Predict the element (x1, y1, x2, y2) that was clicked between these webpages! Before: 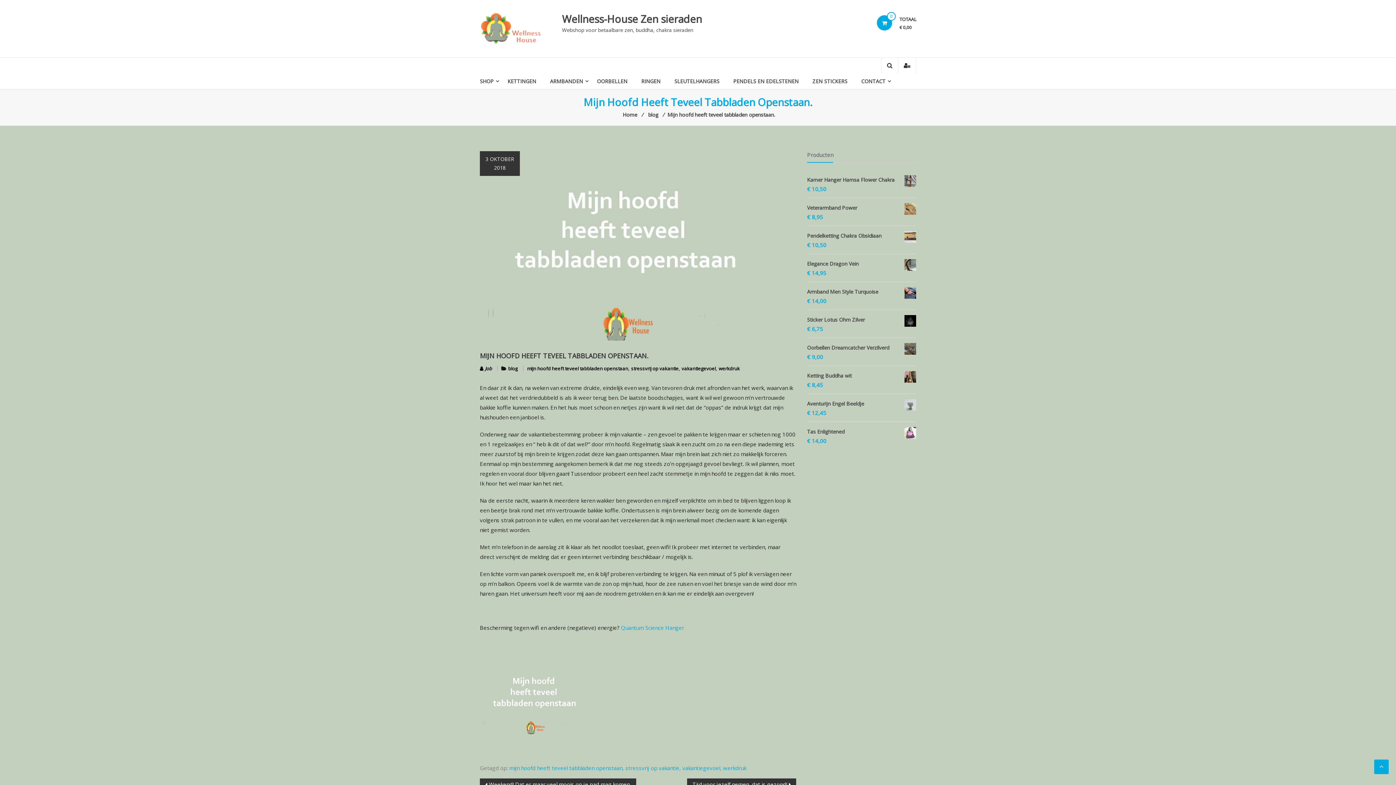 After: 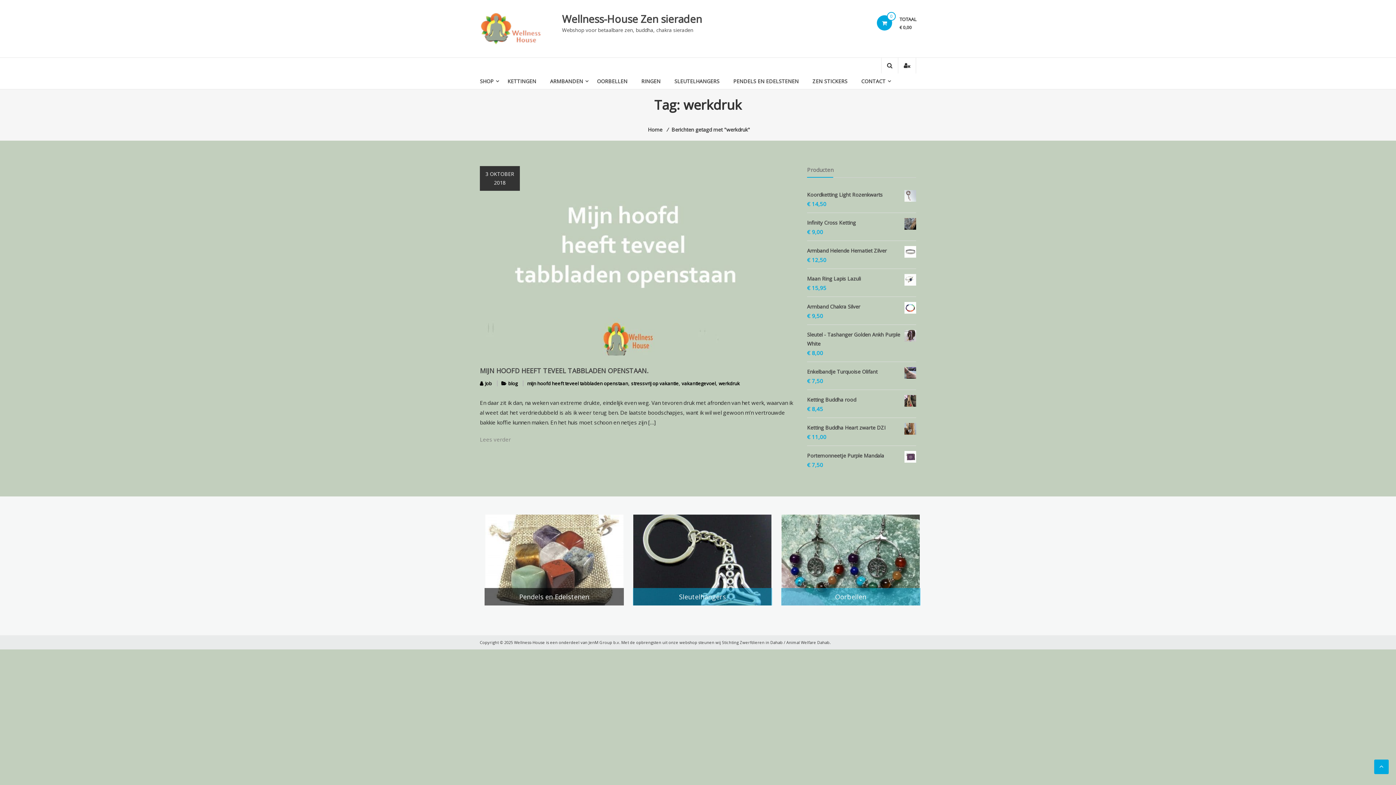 Action: bbox: (723, 764, 746, 772) label: werkdruk